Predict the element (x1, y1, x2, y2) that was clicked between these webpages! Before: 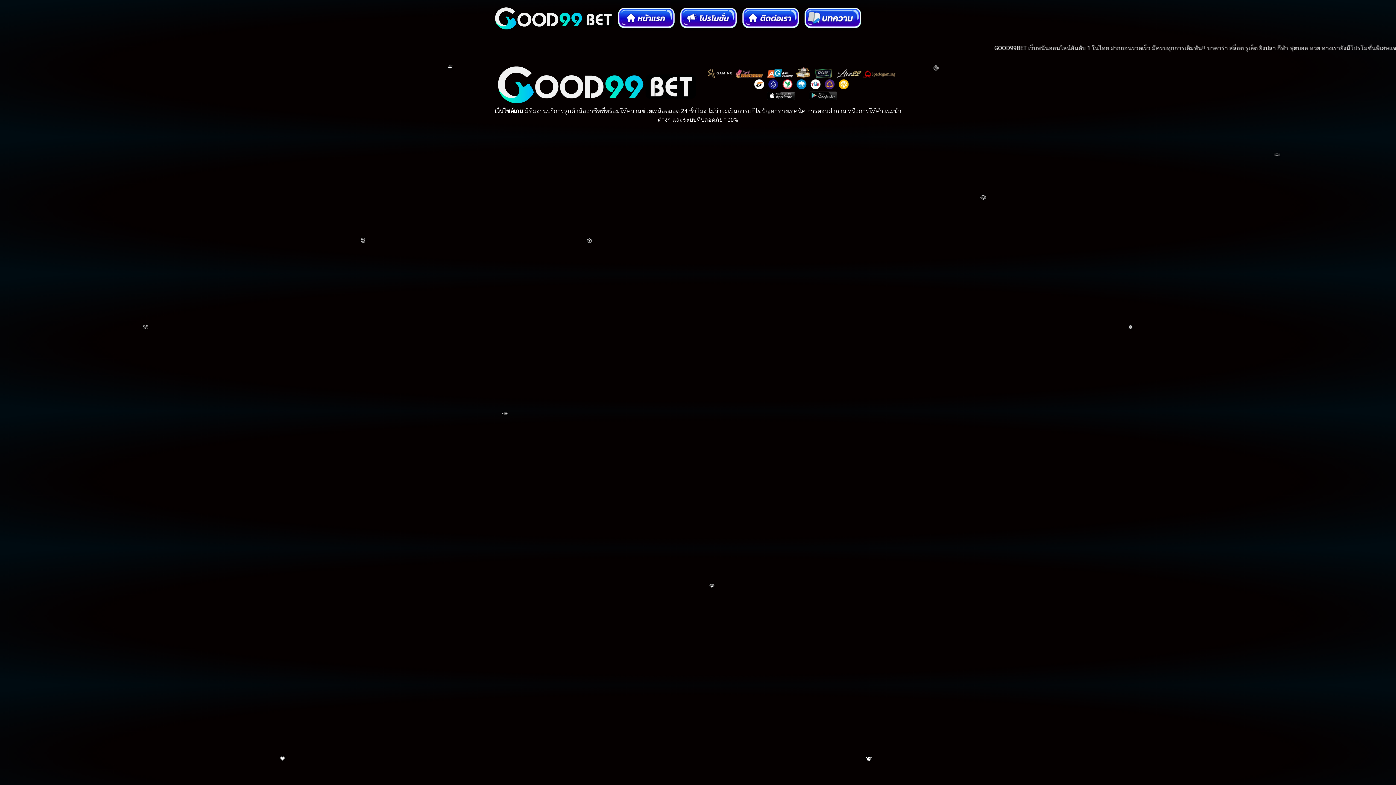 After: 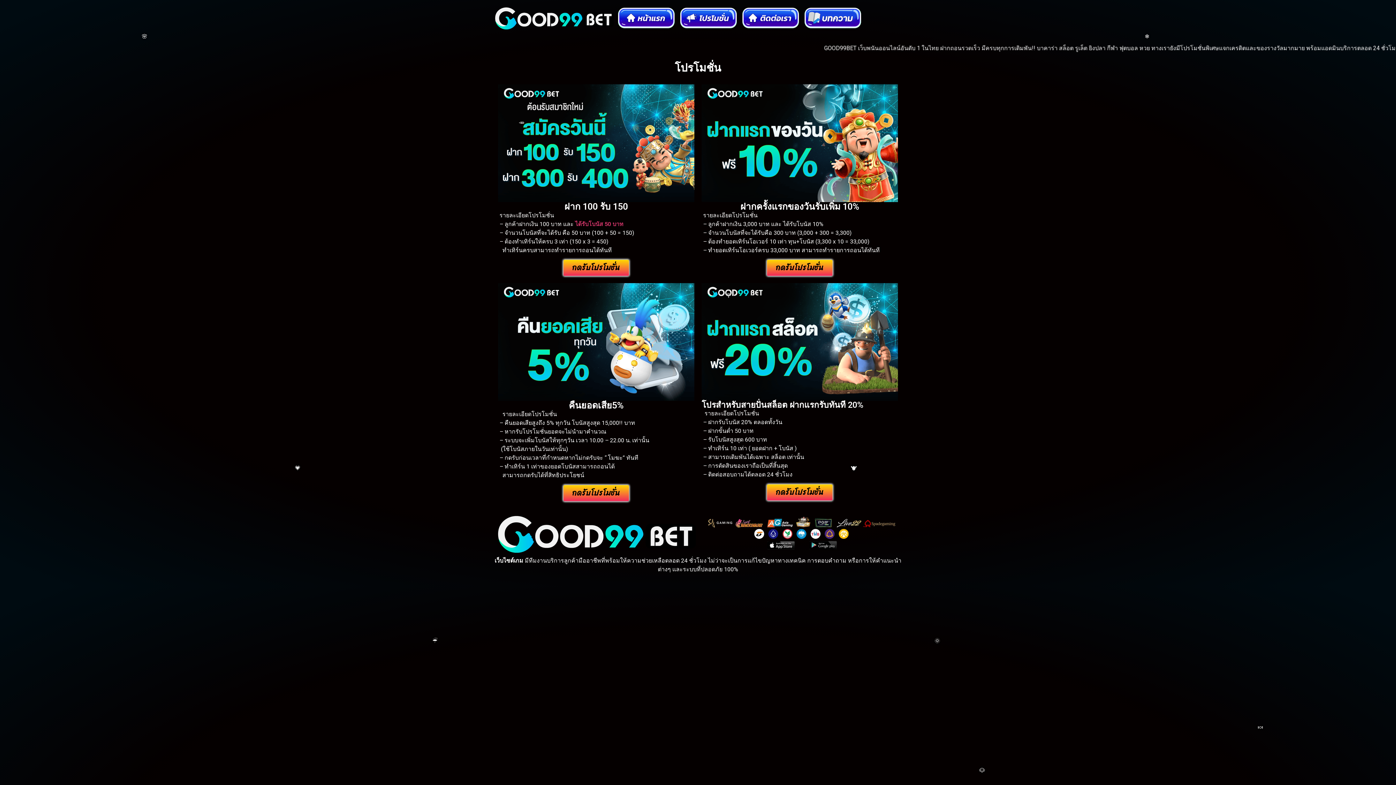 Action: bbox: (801, 3, 864, 33)